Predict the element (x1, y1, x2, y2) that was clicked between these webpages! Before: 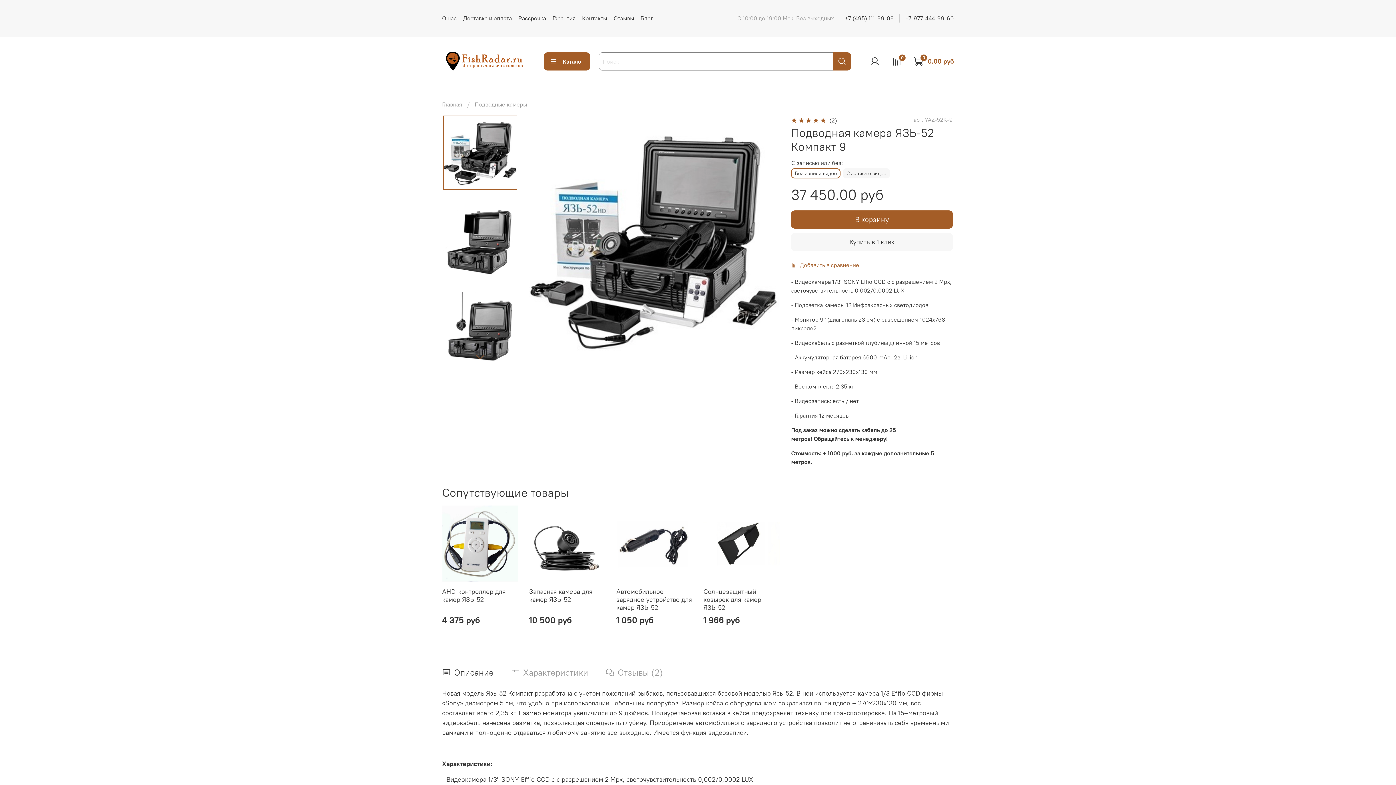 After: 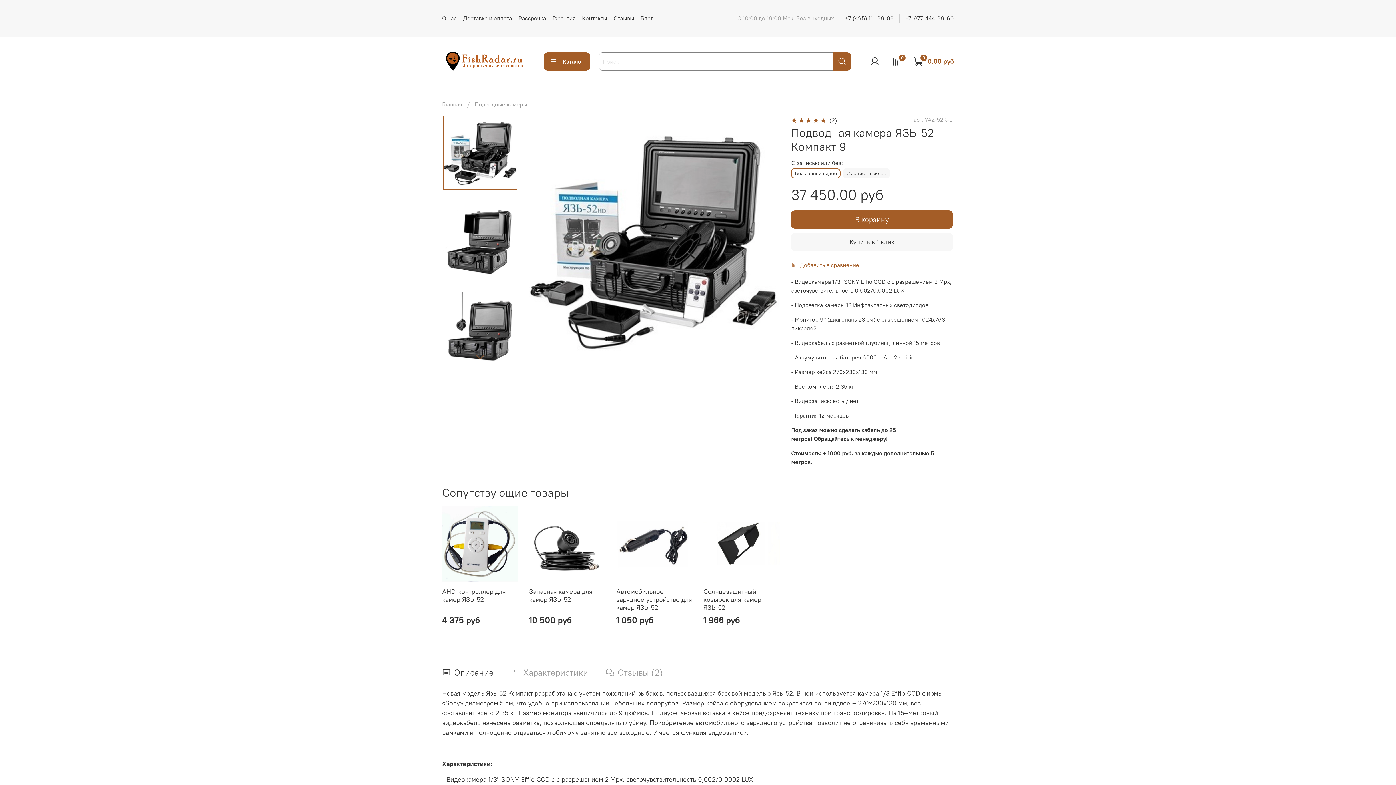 Action: label: +7-977-444-99-60 bbox: (905, 14, 954, 21)